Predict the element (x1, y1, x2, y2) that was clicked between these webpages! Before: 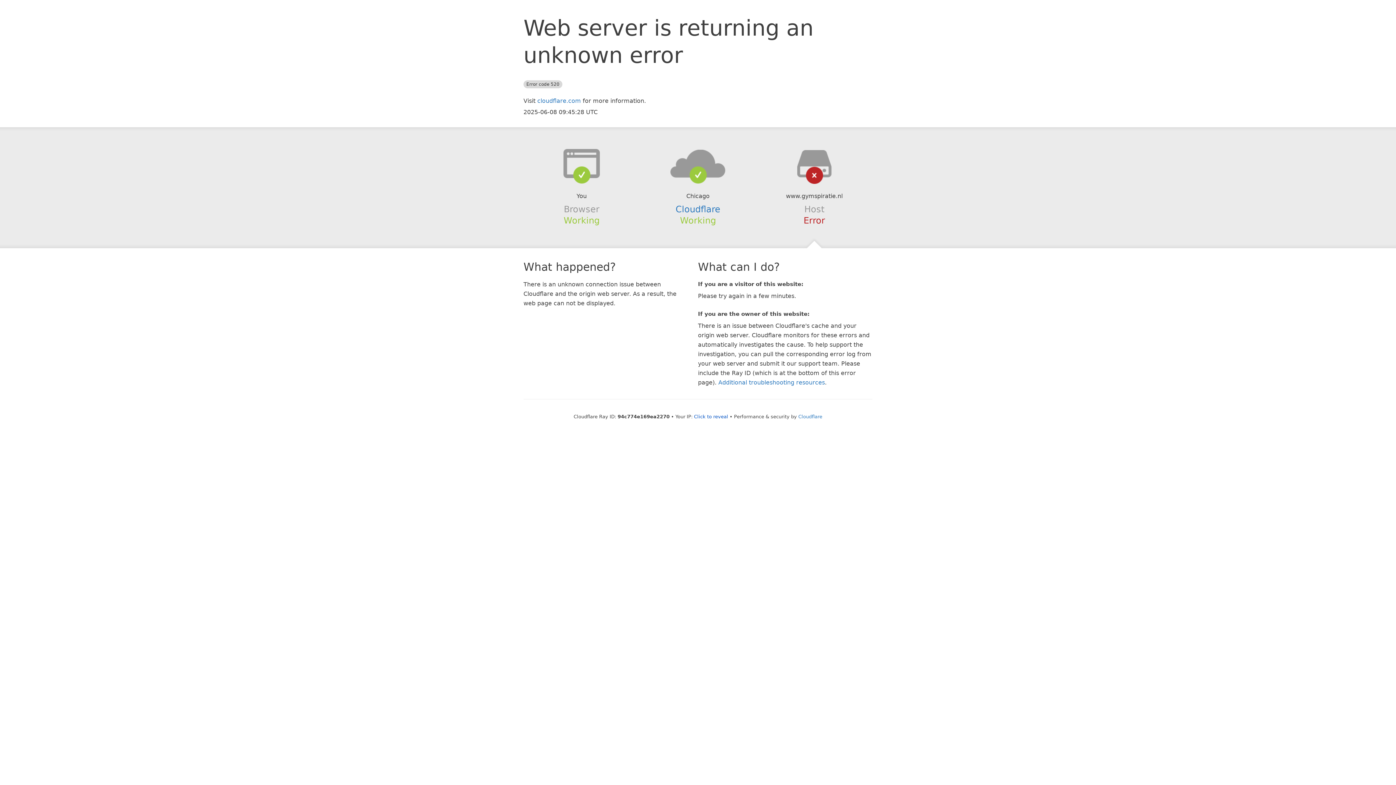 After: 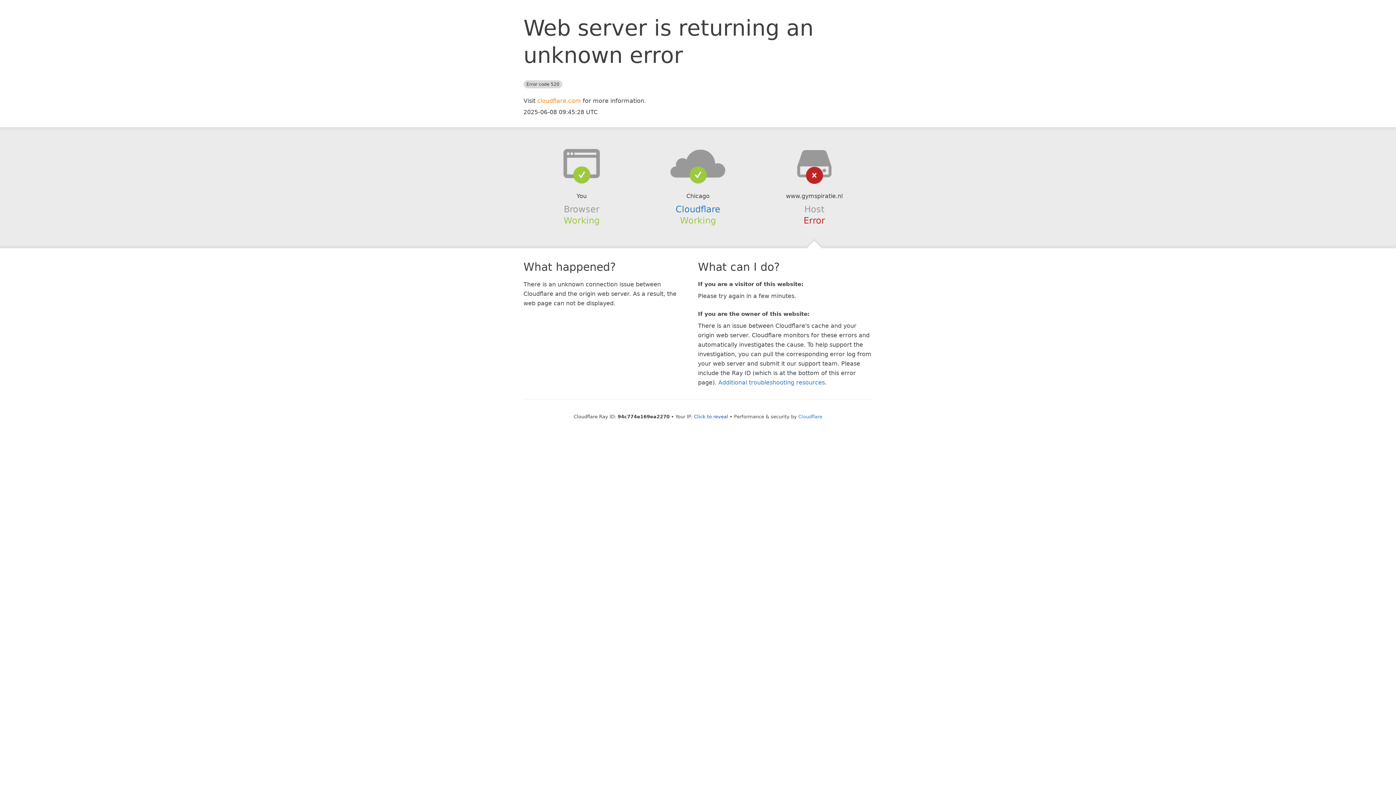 Action: bbox: (537, 97, 581, 104) label: cloudflare.com